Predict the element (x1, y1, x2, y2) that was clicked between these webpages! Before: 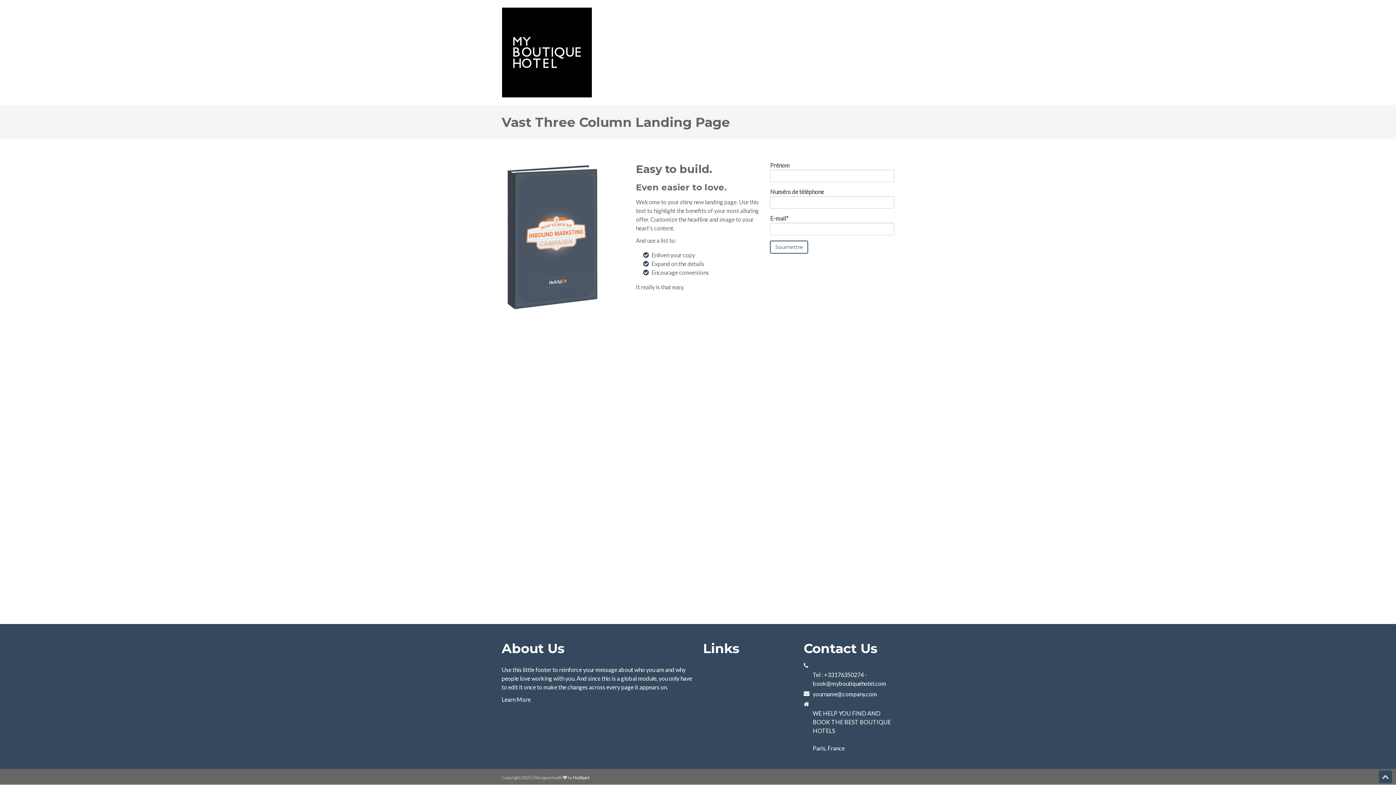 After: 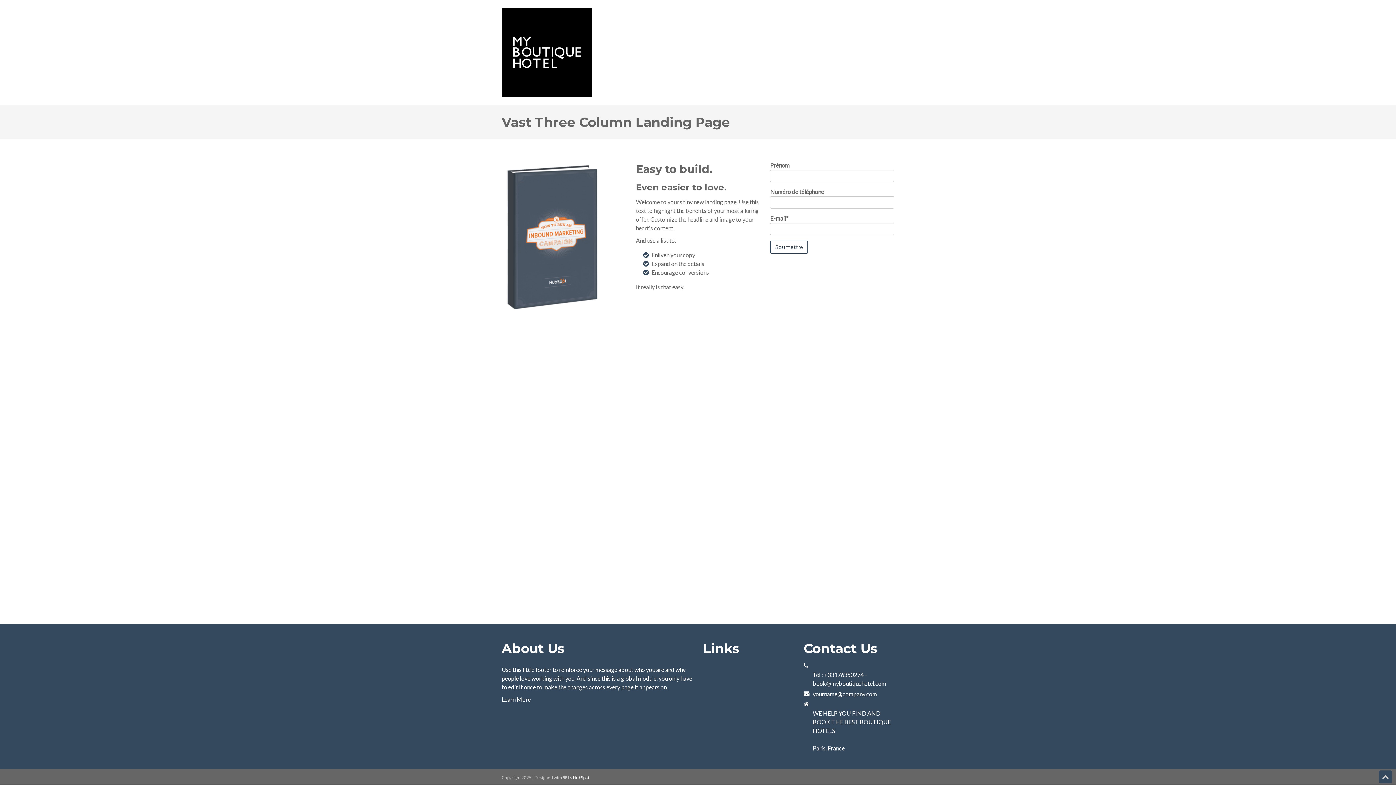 Action: bbox: (1382, 772, 1389, 781)